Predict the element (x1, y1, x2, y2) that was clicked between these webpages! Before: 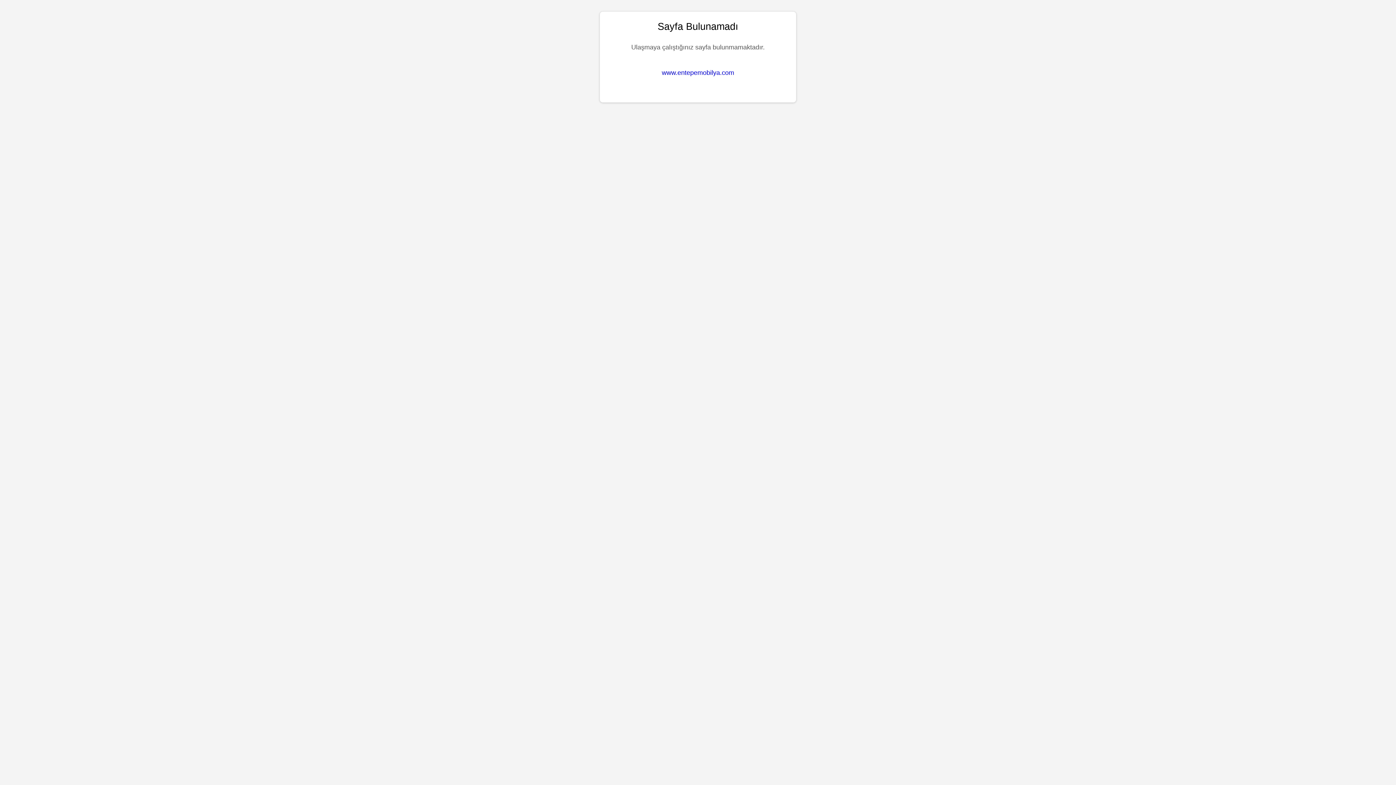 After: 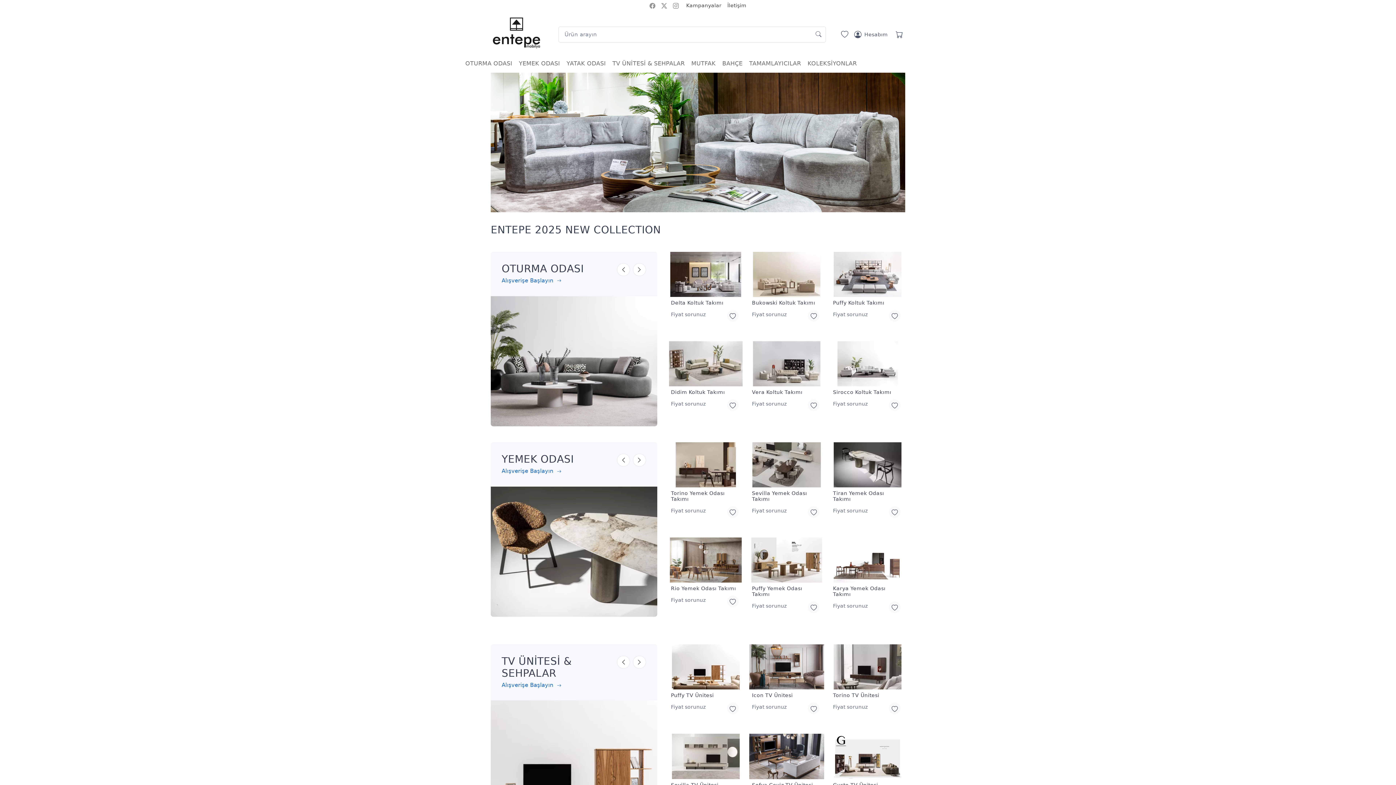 Action: bbox: (662, 69, 734, 76) label: www.entepemobilya.com